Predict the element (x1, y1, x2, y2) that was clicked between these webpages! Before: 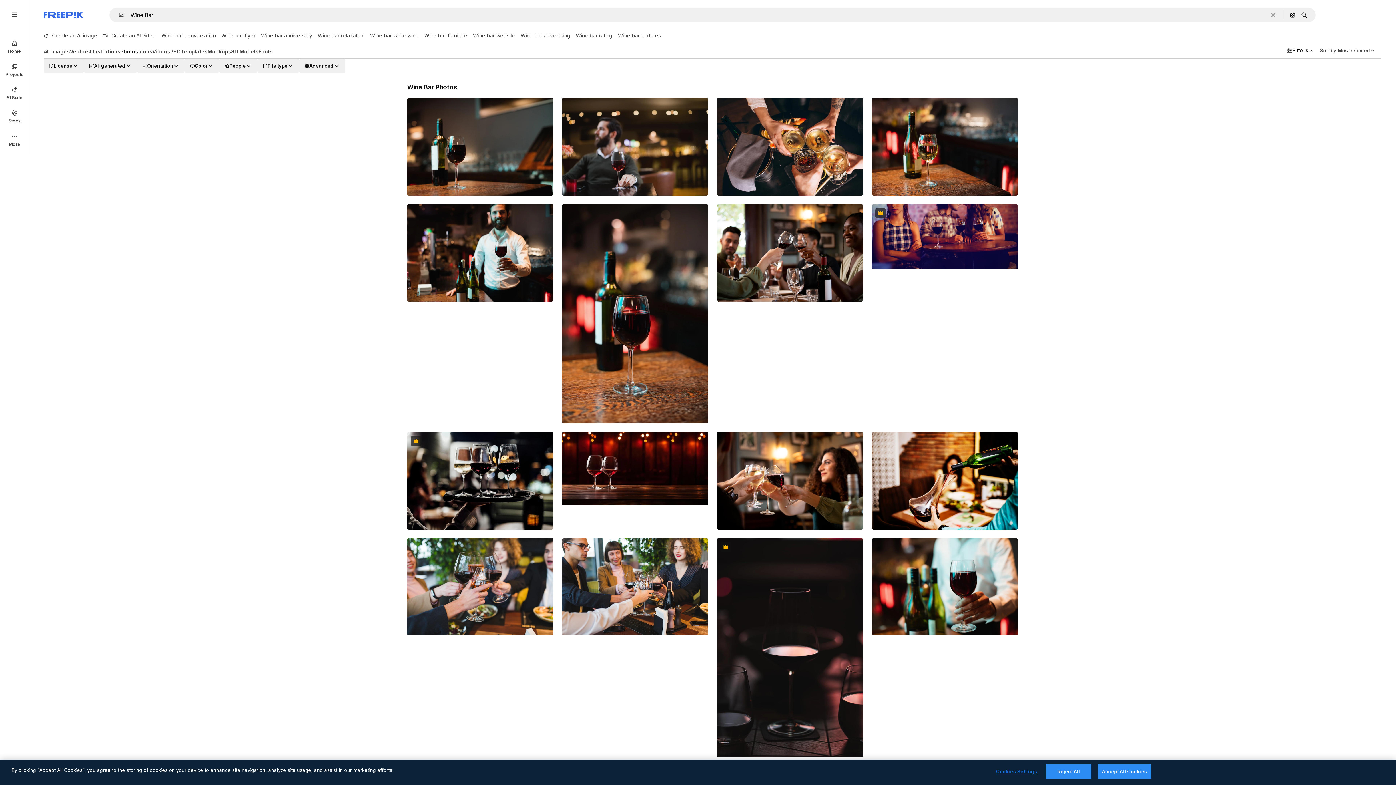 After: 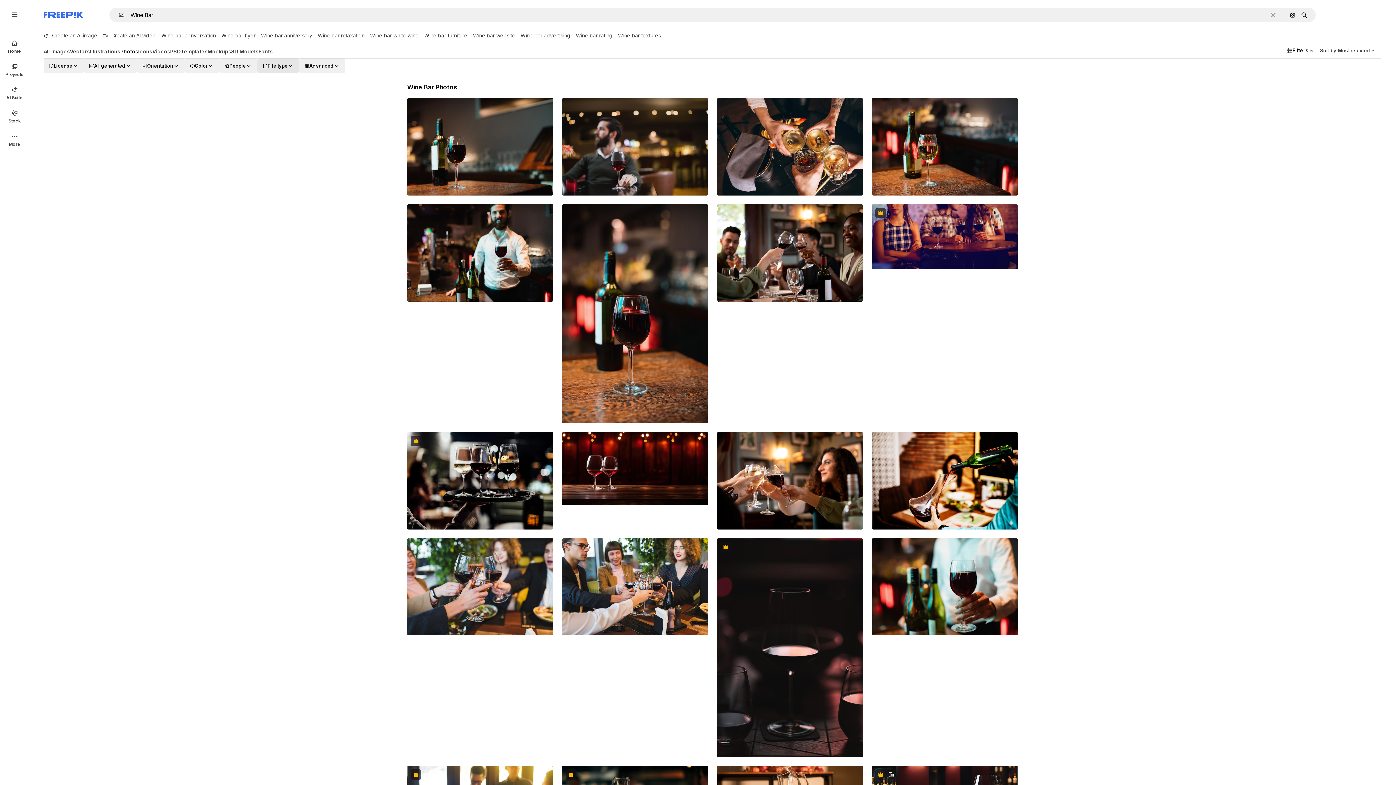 Action: bbox: (257, 58, 299, 73) label: fileType options